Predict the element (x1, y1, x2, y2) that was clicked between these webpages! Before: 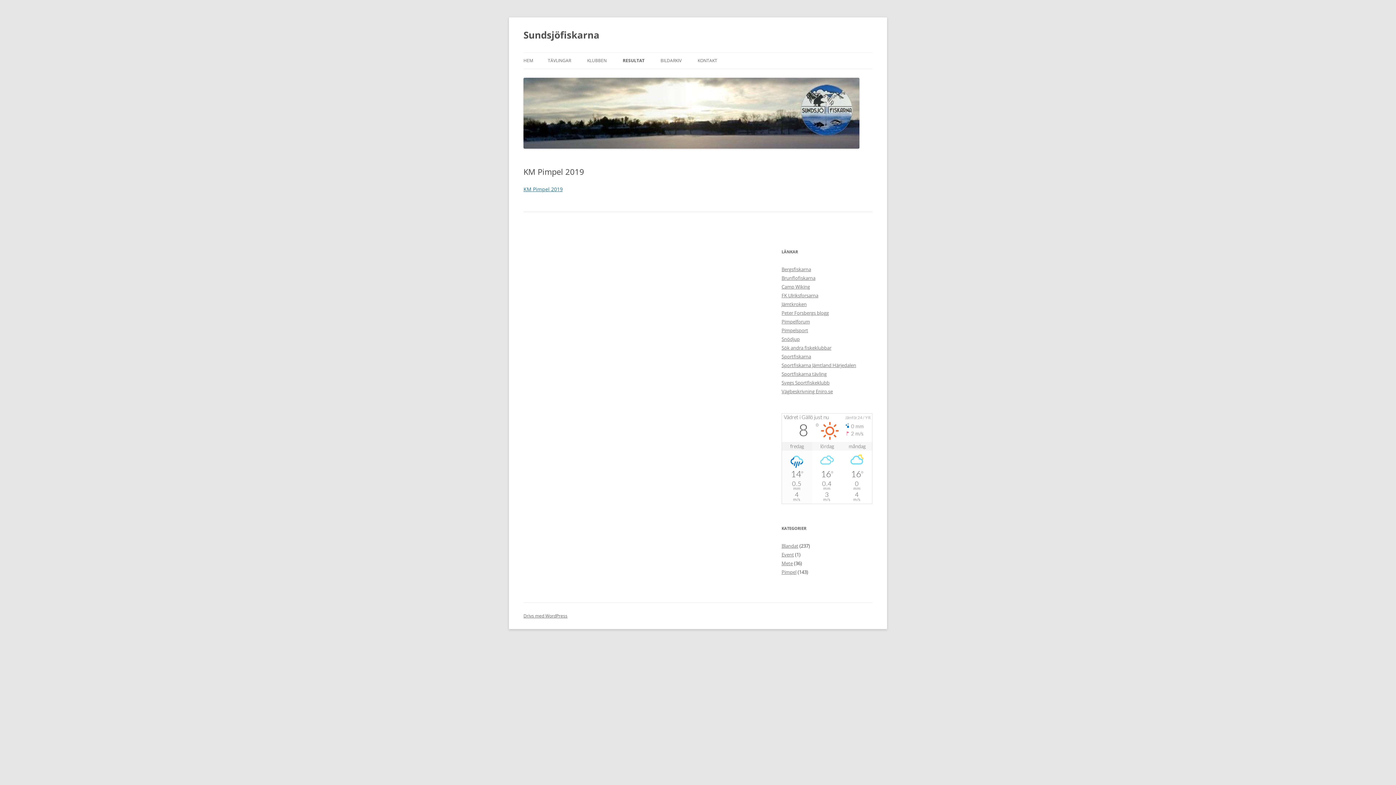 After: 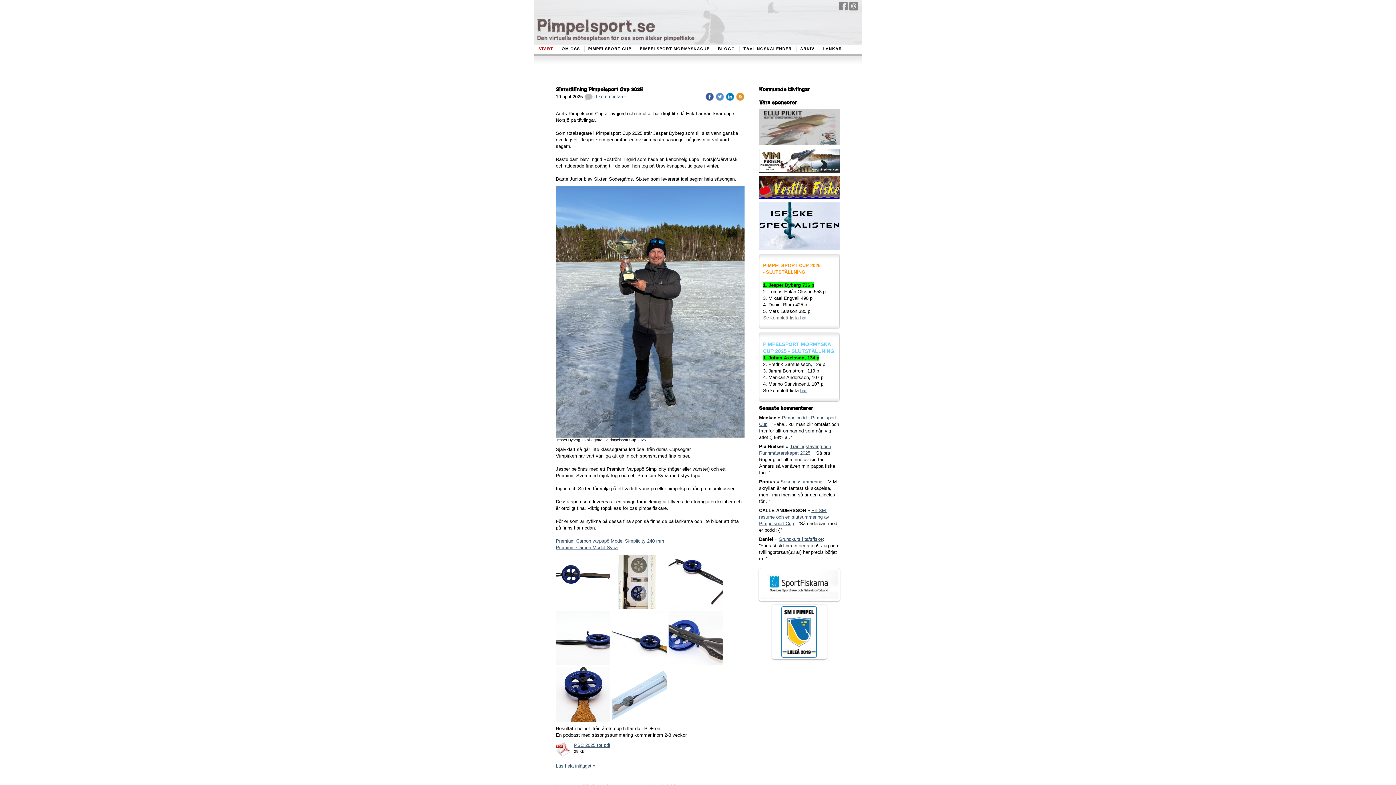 Action: label: Pimpelsport bbox: (781, 327, 808, 333)